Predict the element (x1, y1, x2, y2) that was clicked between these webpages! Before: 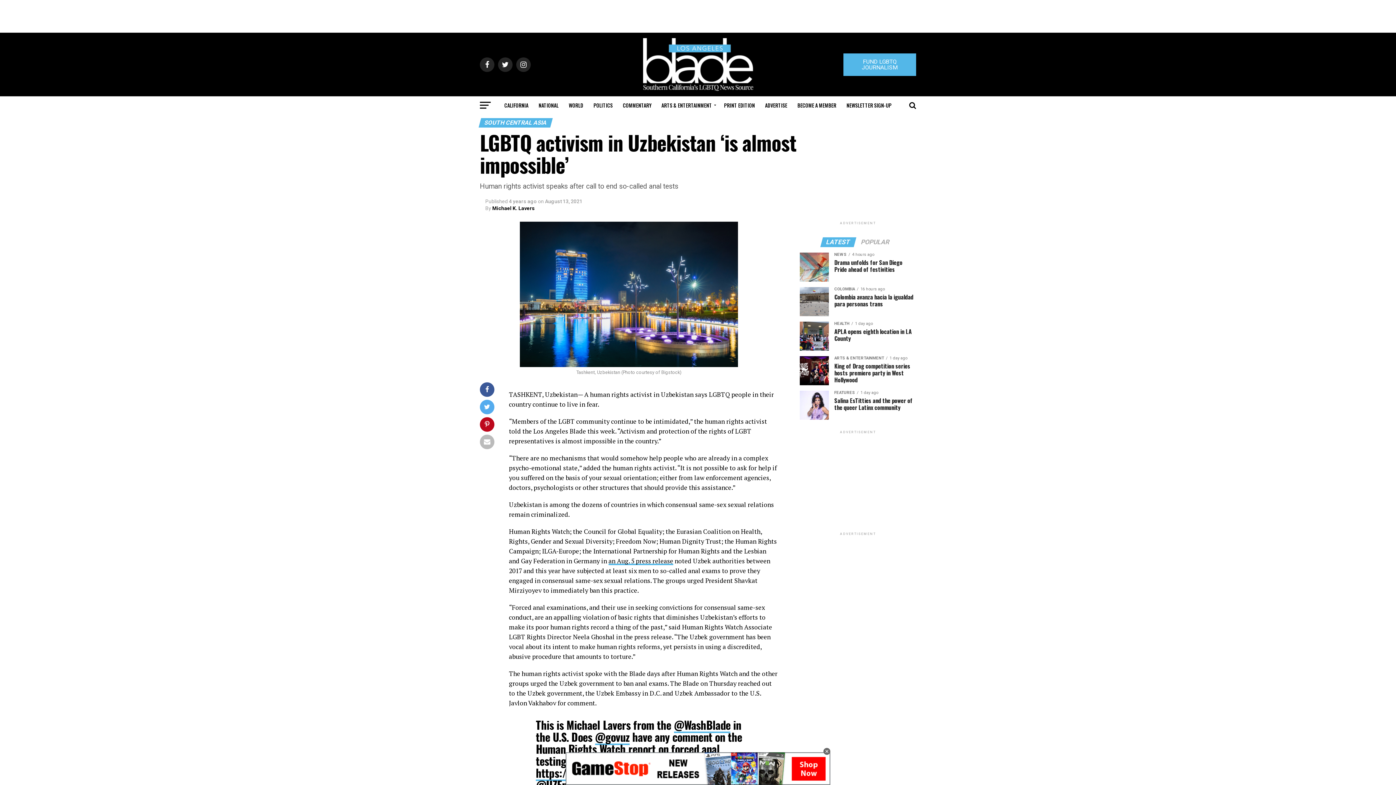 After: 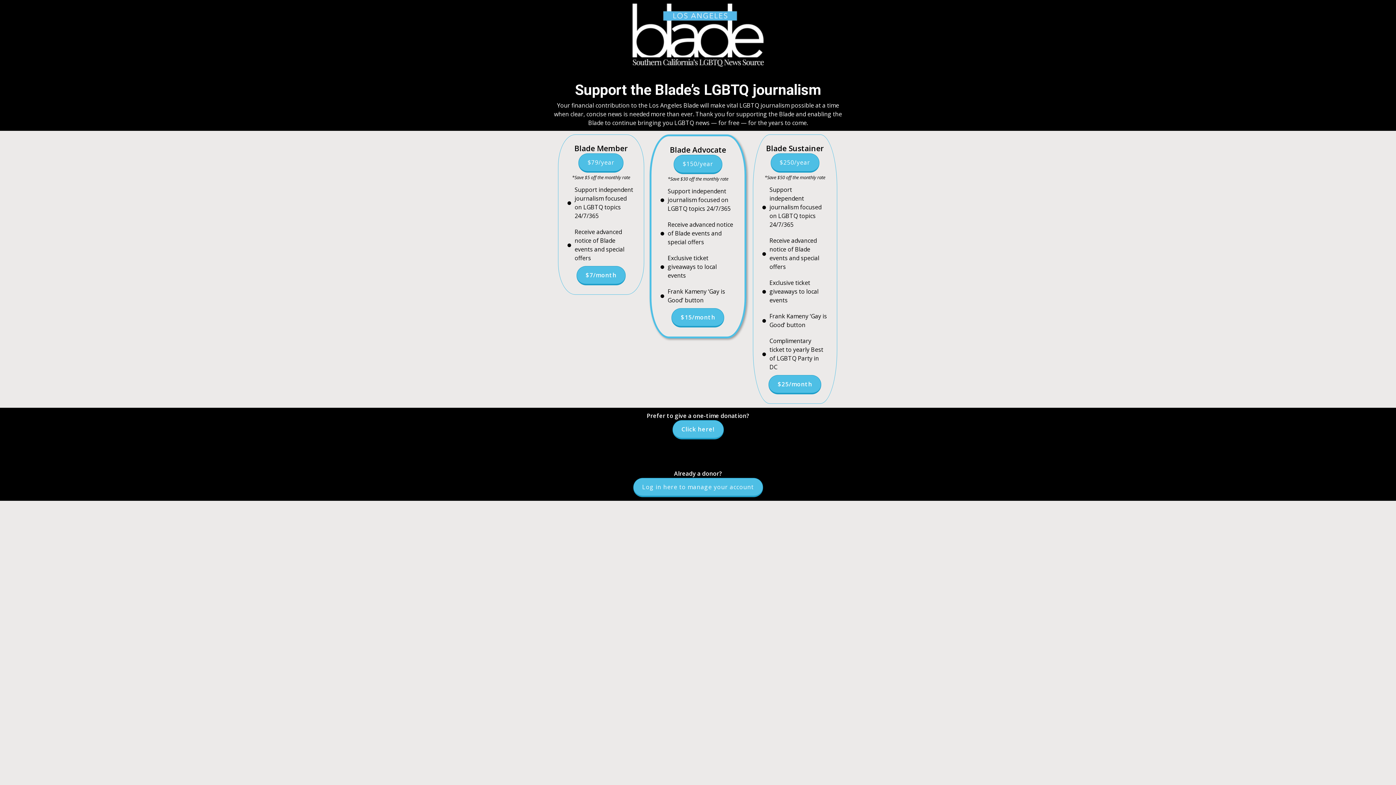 Action: bbox: (793, 96, 840, 114) label: BECOME A MEMBER